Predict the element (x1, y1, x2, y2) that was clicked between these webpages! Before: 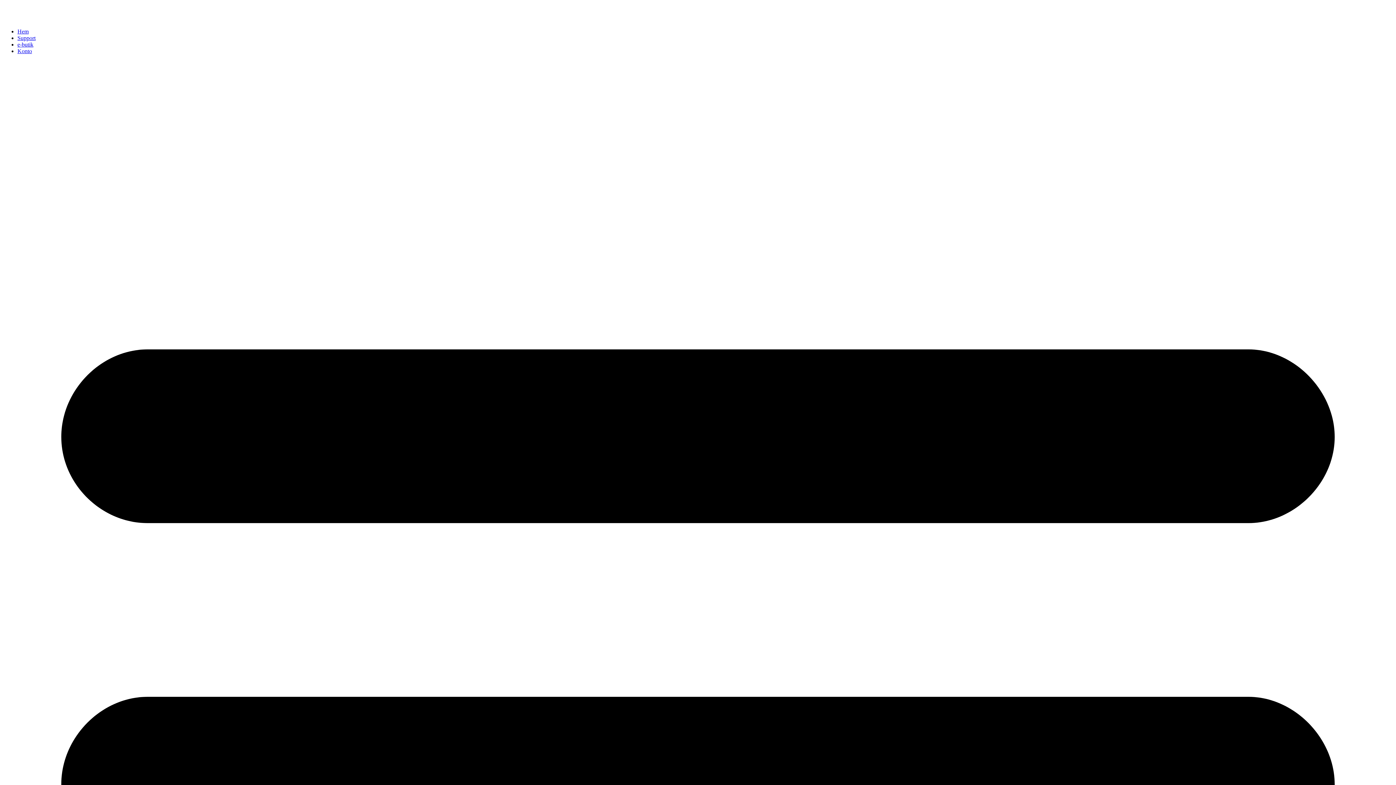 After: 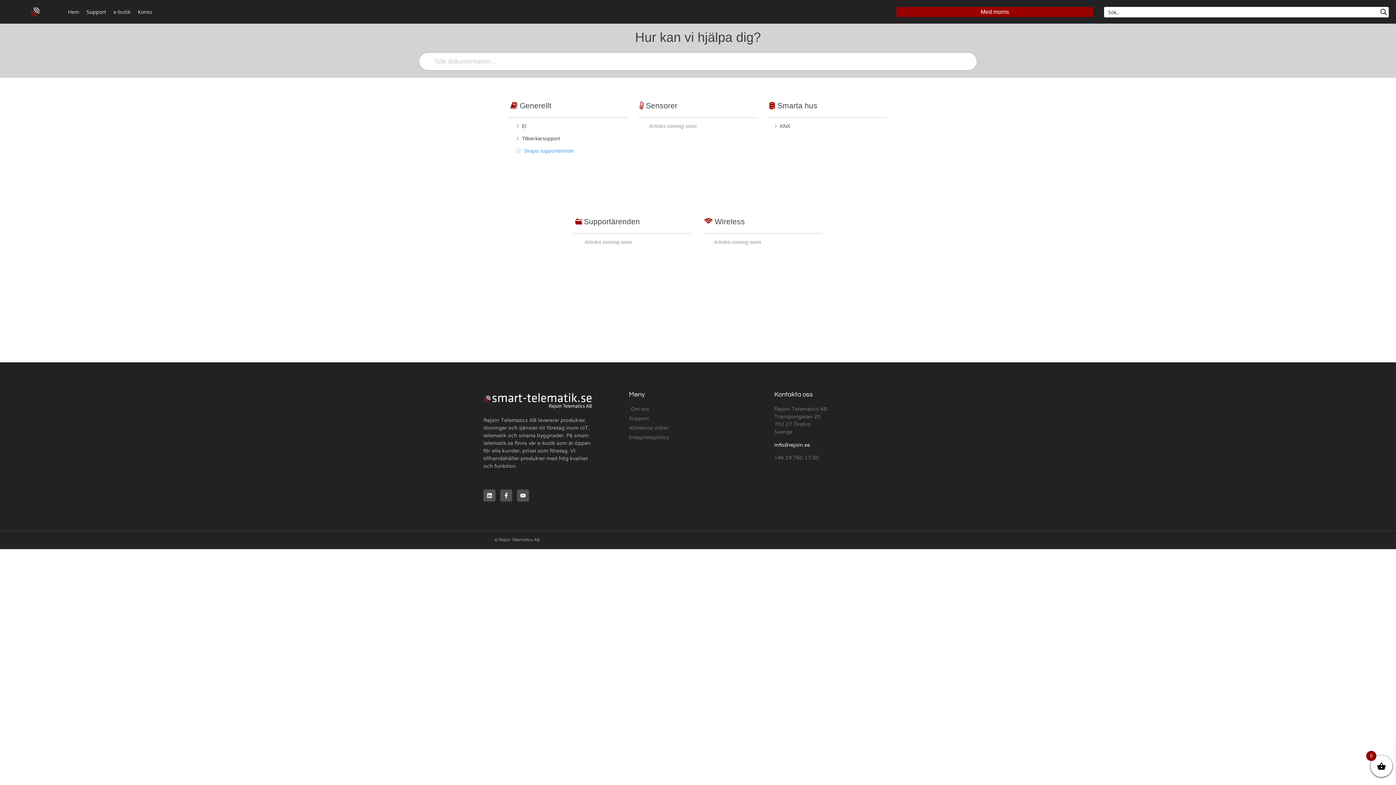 Action: bbox: (17, 34, 35, 41) label: Support